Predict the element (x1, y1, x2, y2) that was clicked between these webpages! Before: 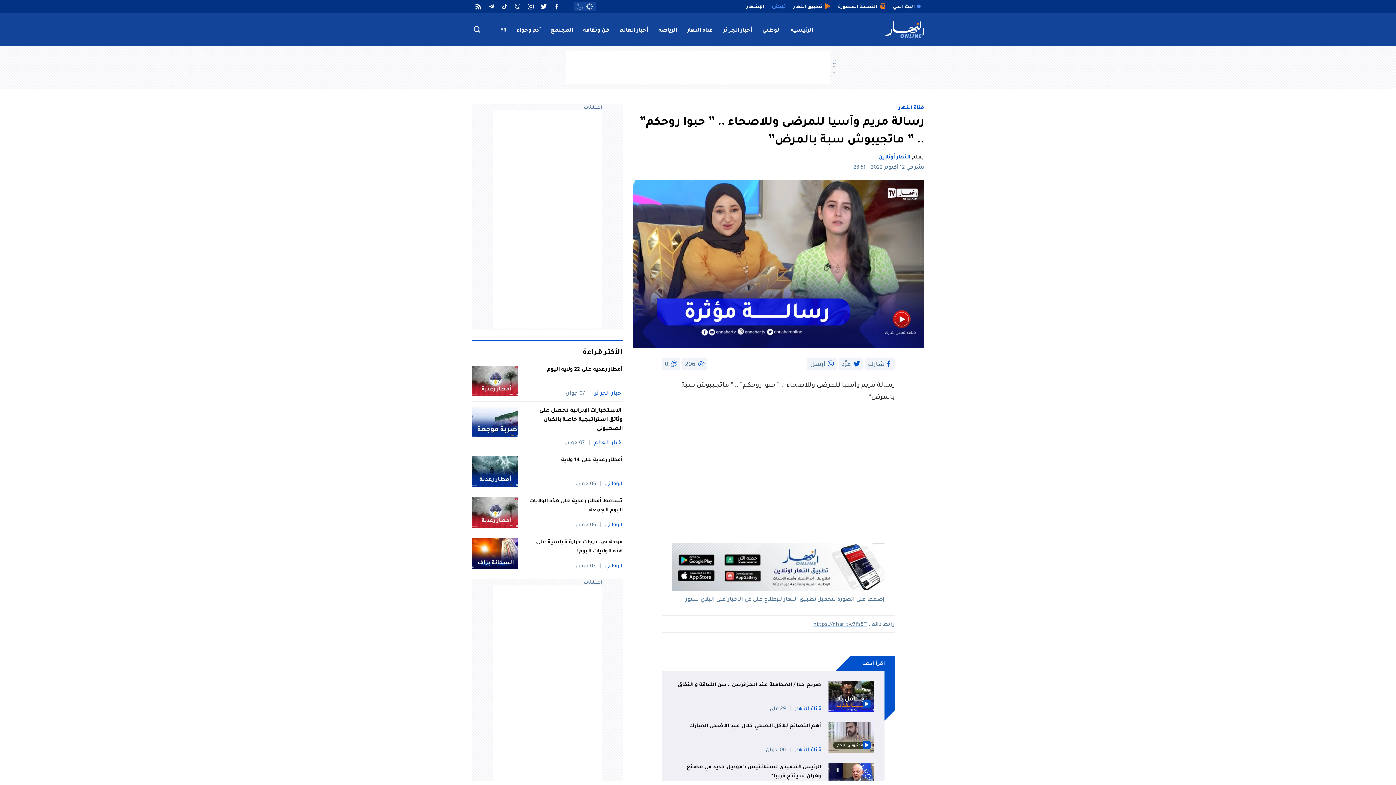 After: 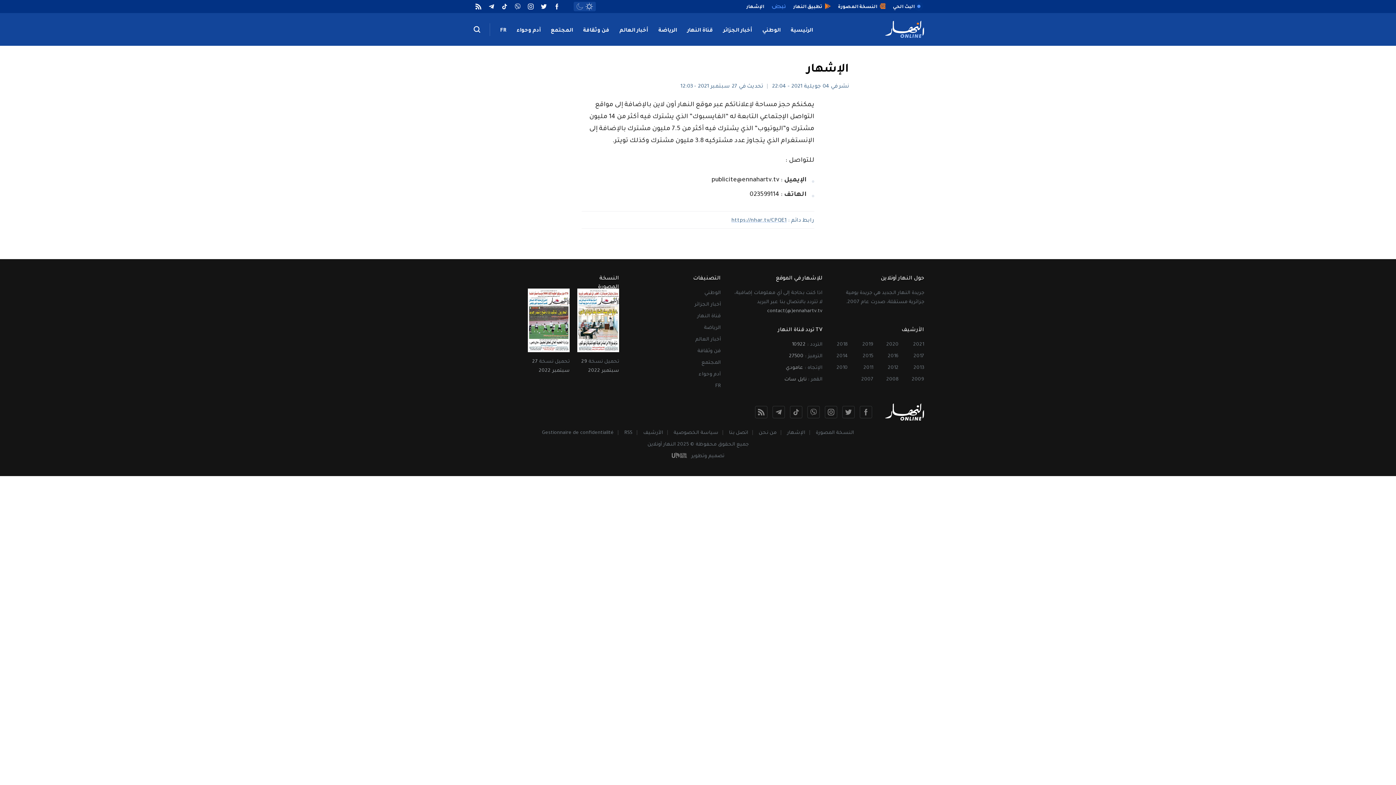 Action: bbox: (742, 0, 768, 13) label: الإشهار